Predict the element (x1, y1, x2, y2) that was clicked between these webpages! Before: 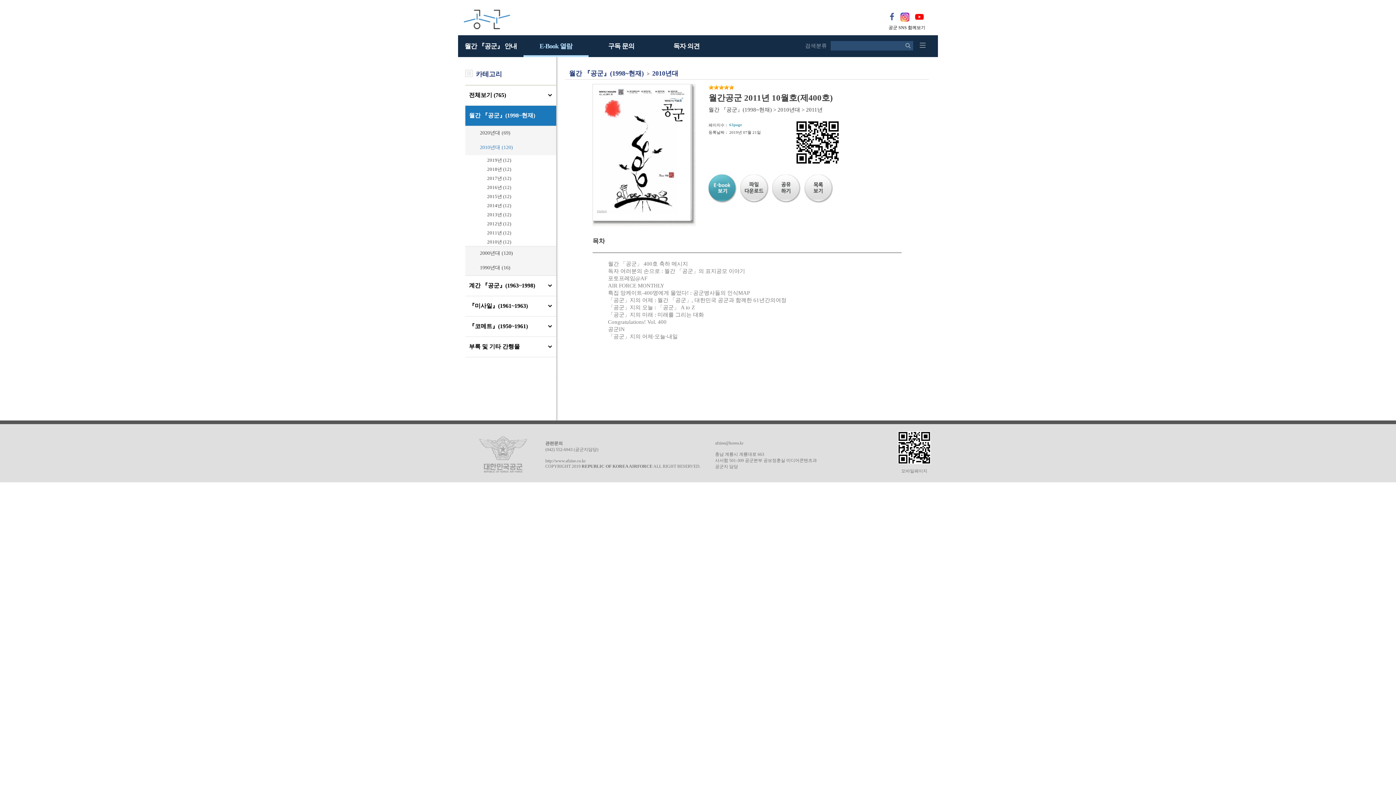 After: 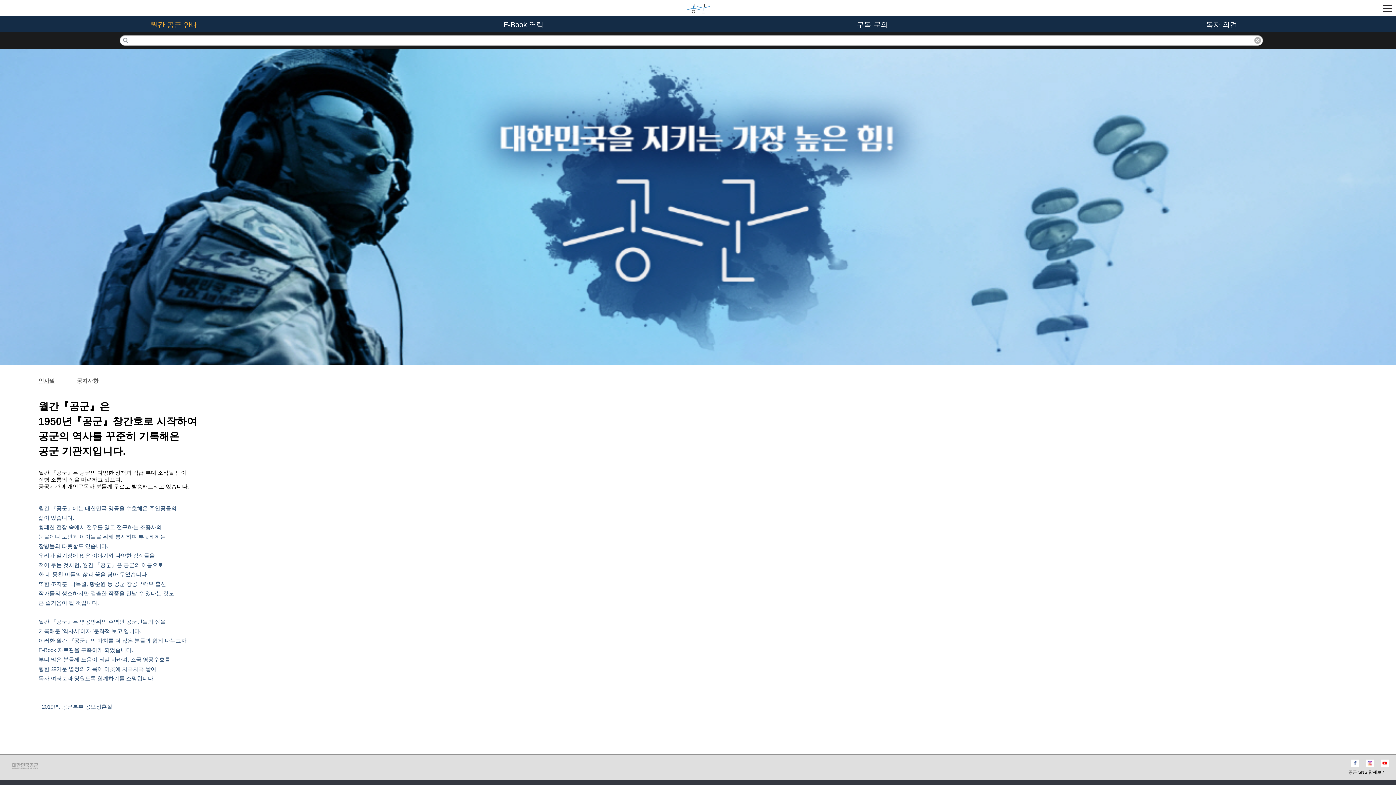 Action: bbox: (464, 42, 517, 49) label: 월간 『공군』 안내